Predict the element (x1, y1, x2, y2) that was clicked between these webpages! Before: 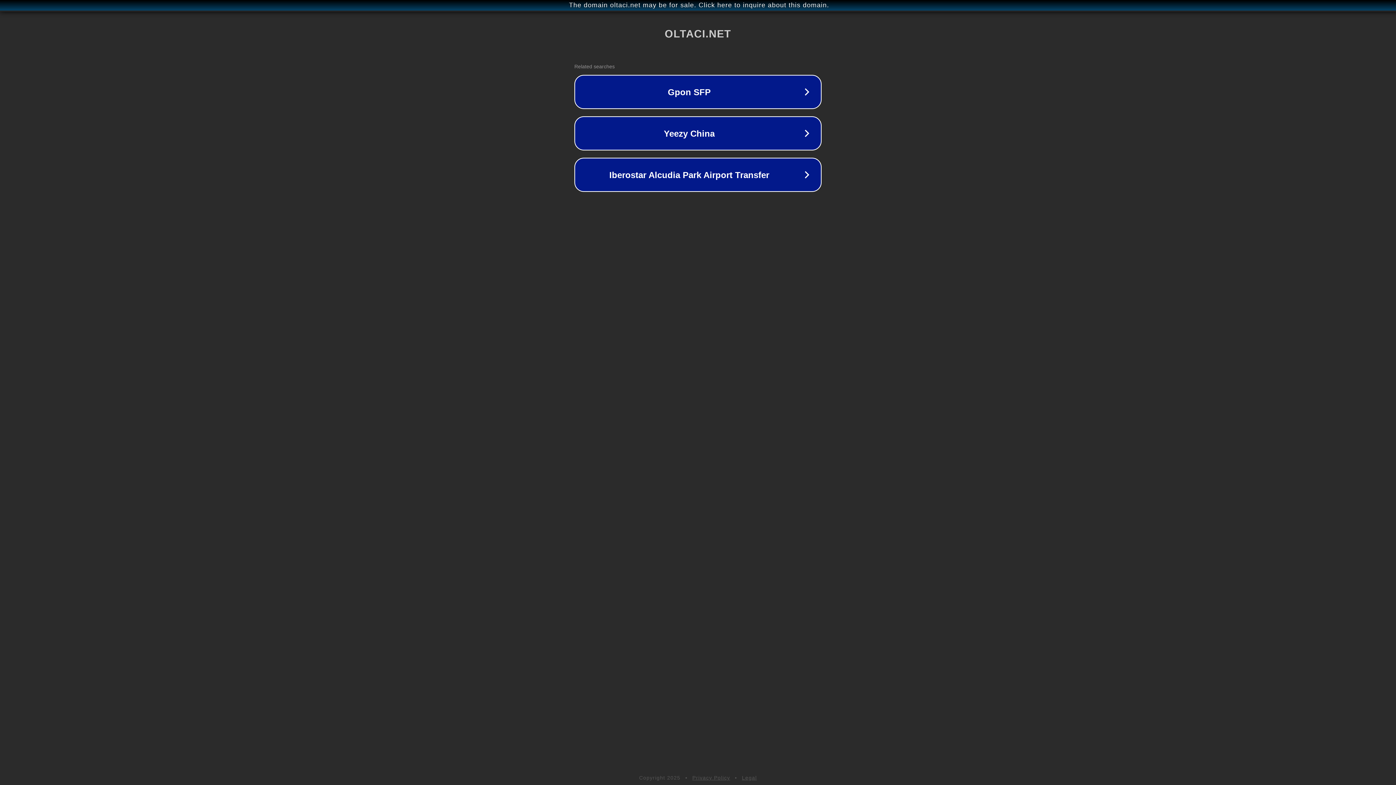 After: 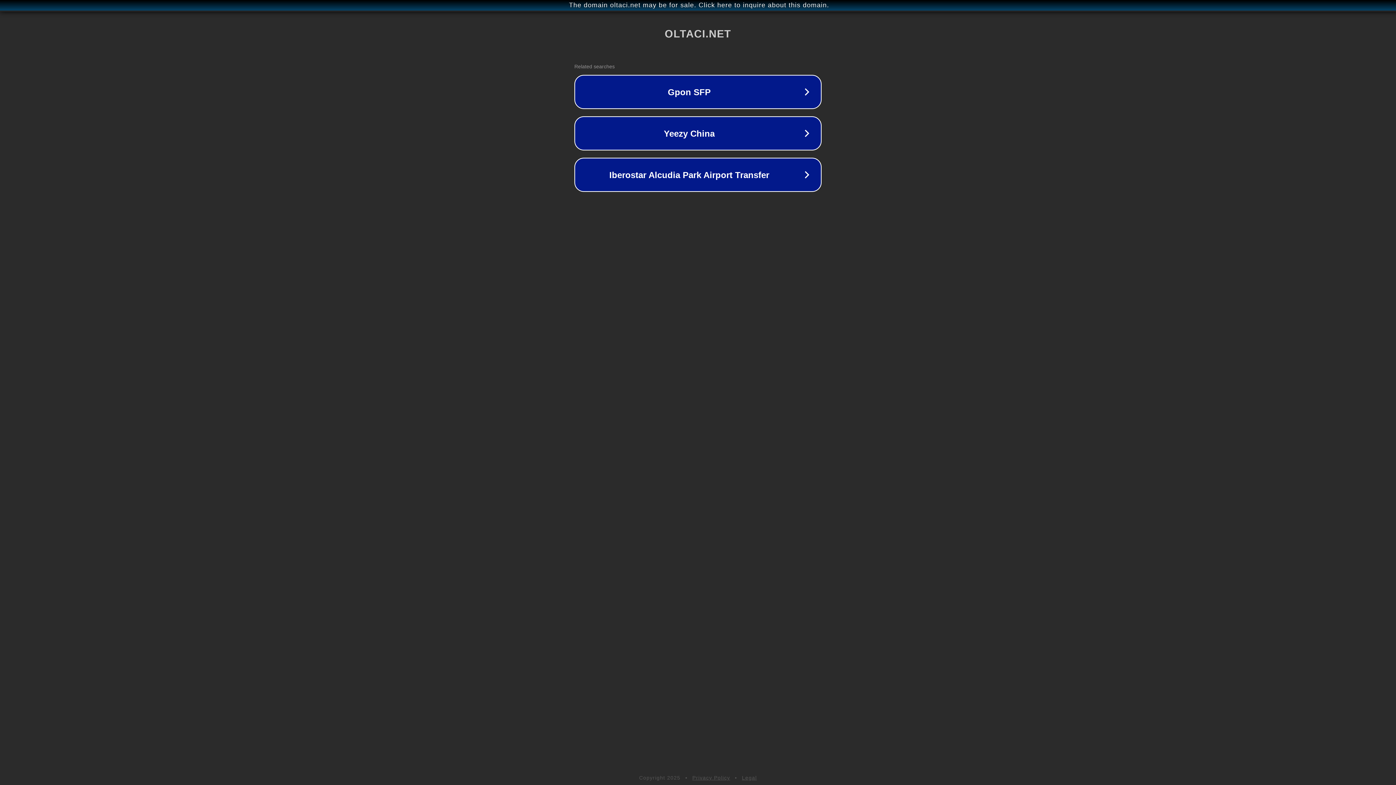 Action: bbox: (742, 775, 757, 781) label: Legal